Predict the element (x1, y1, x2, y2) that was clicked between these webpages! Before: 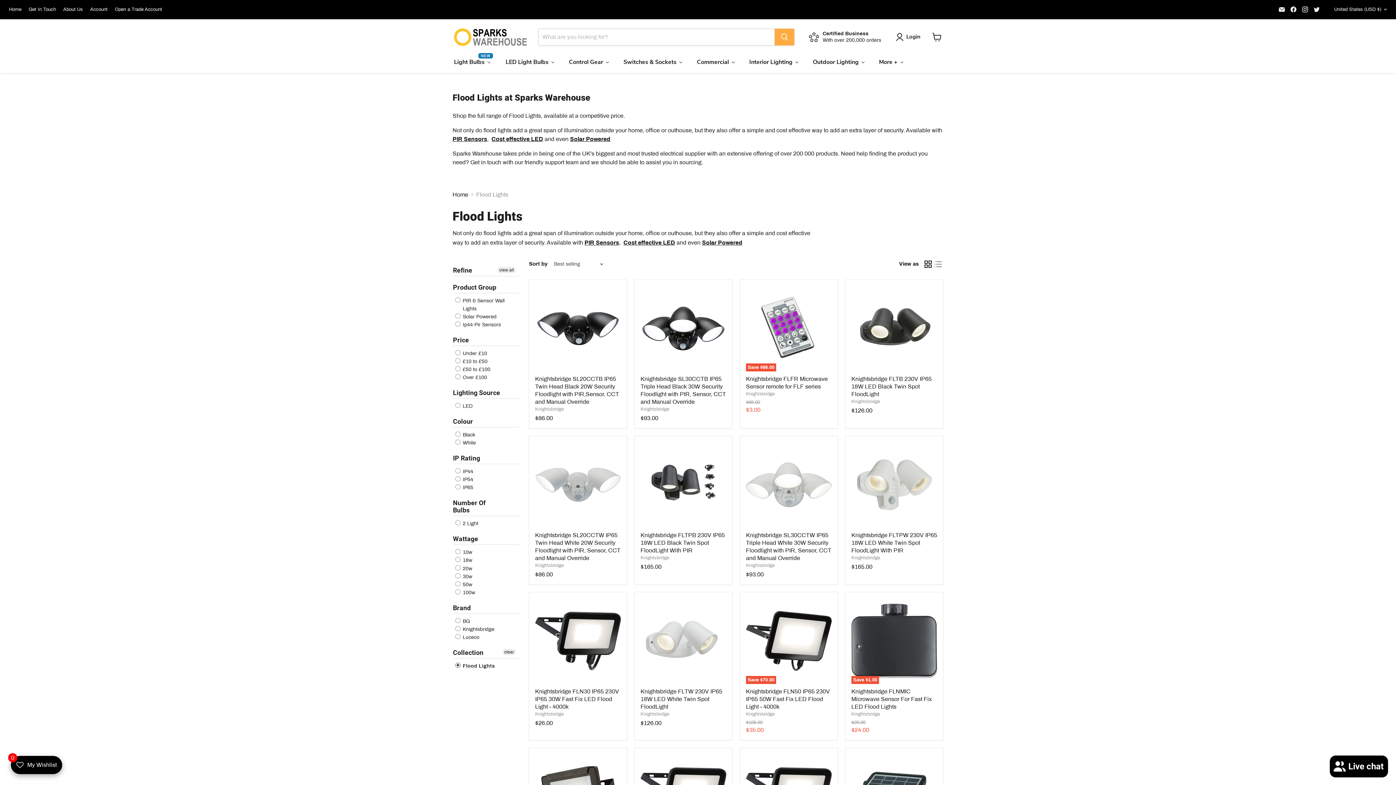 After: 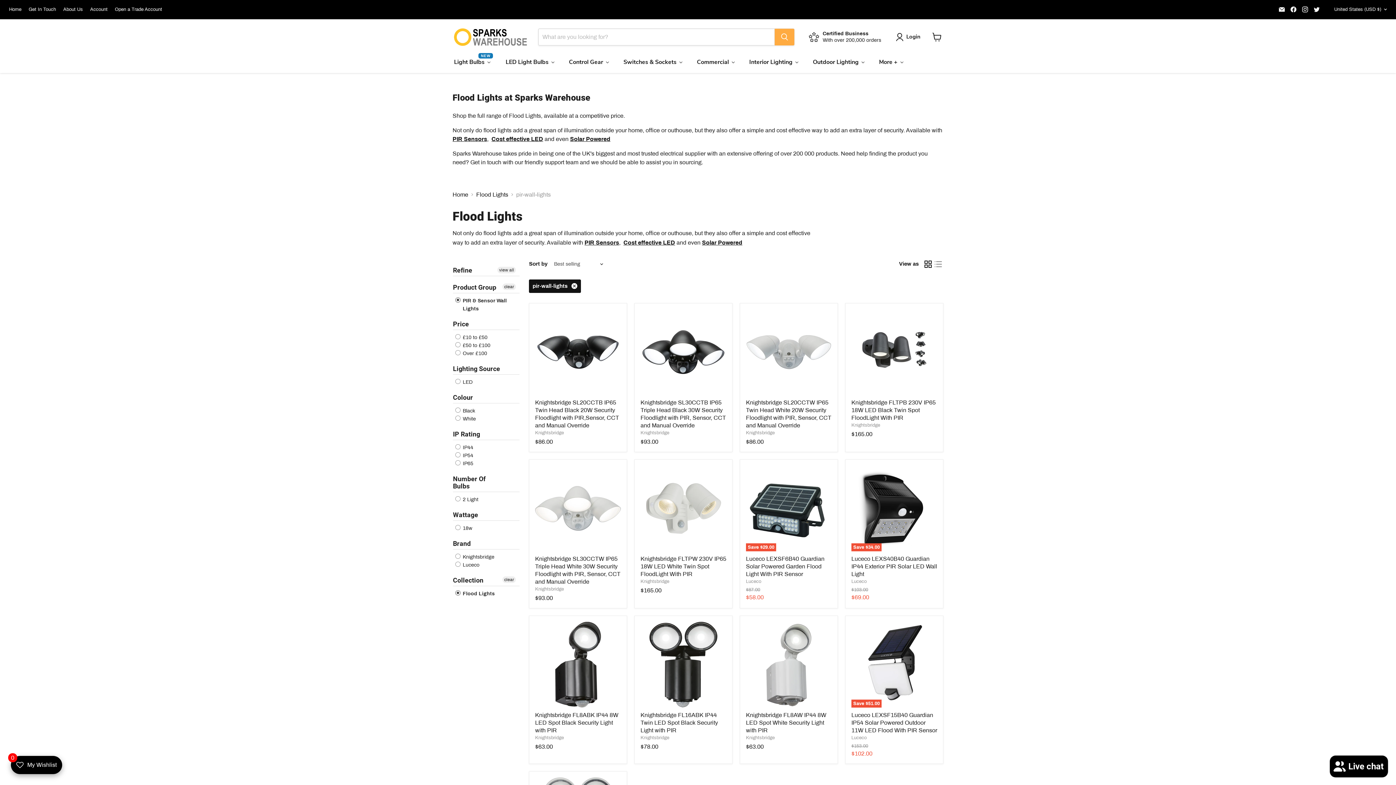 Action: bbox: (455, 296, 519, 312) label:  PIR & Sensor Wall Lights